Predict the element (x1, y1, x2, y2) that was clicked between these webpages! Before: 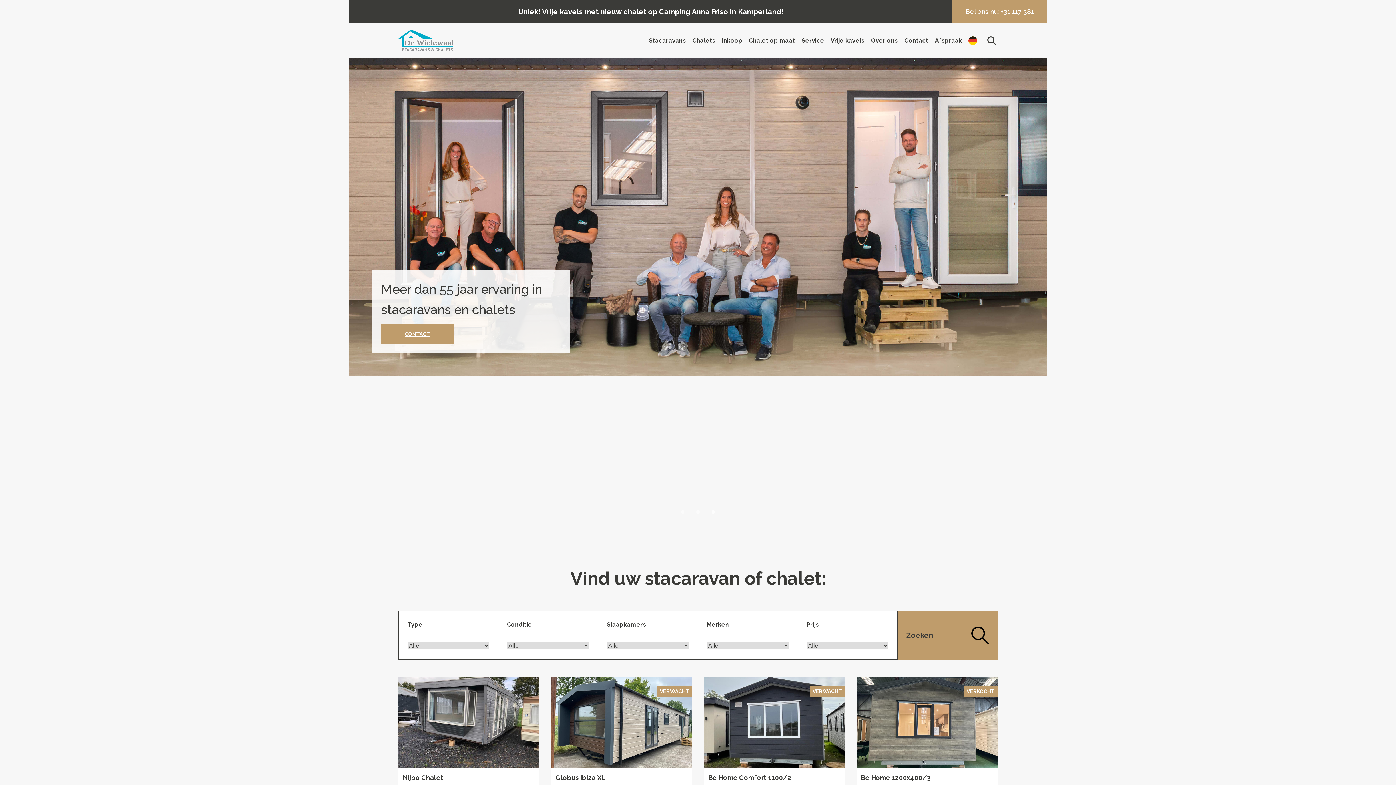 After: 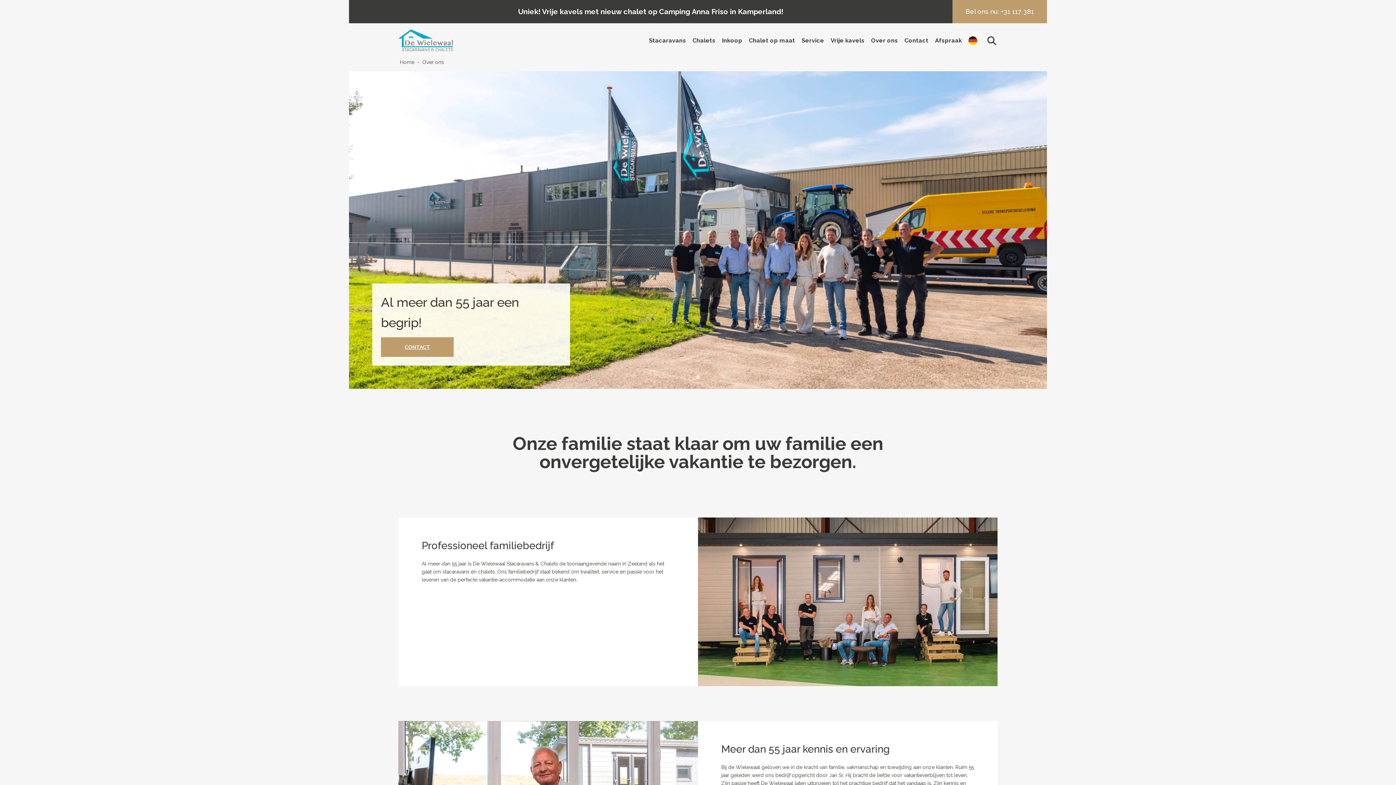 Action: bbox: (871, 37, 898, 44) label: Over ons